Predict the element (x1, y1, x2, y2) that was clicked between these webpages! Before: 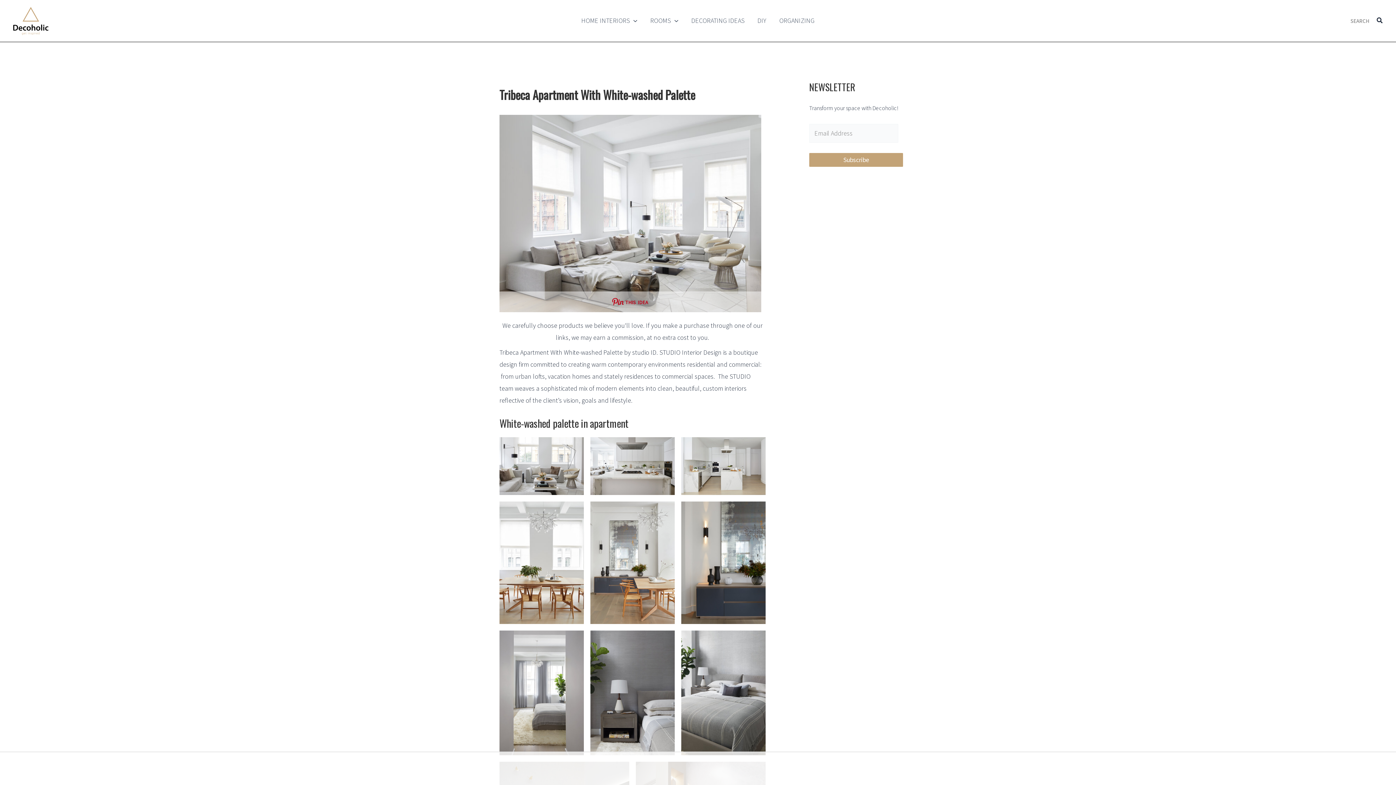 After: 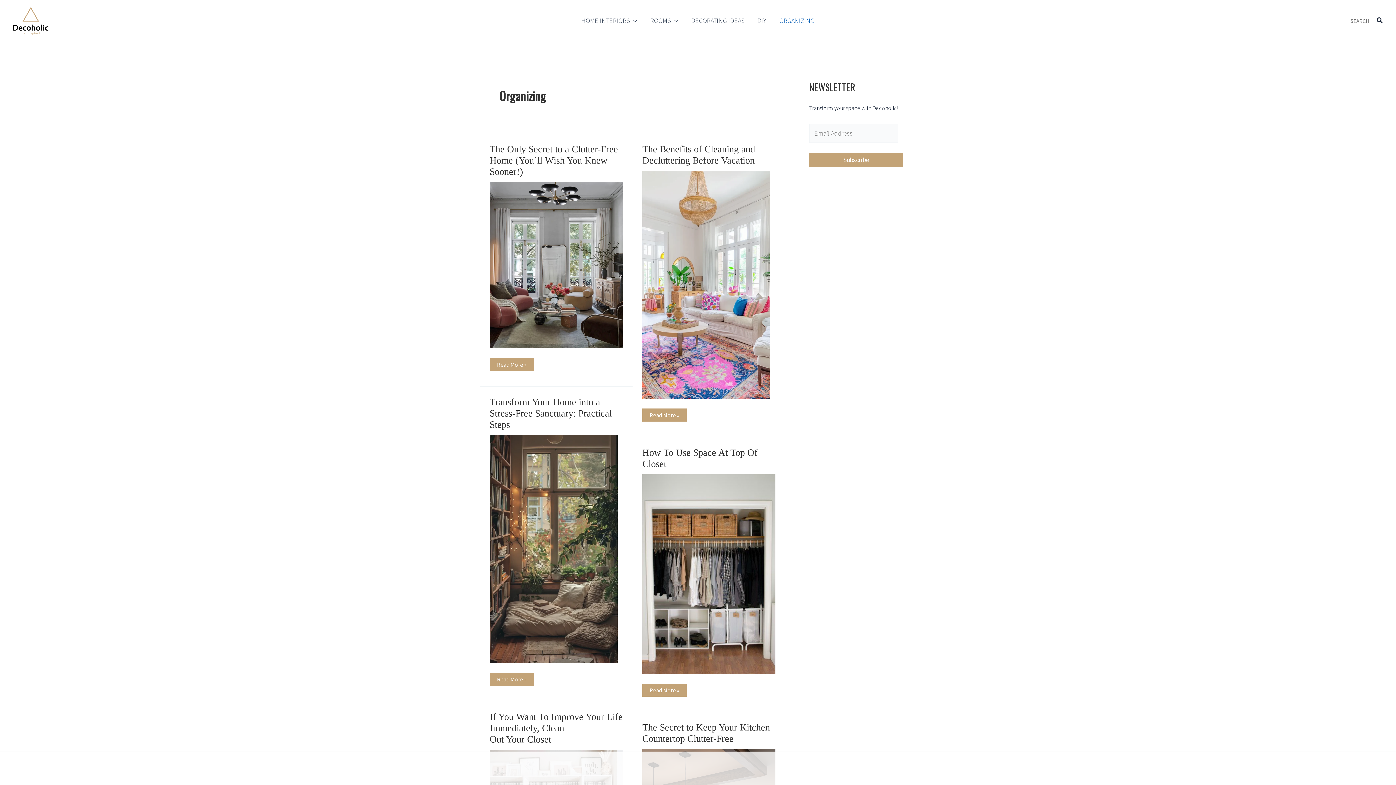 Action: label: ORGANIZING bbox: (773, 8, 821, 33)